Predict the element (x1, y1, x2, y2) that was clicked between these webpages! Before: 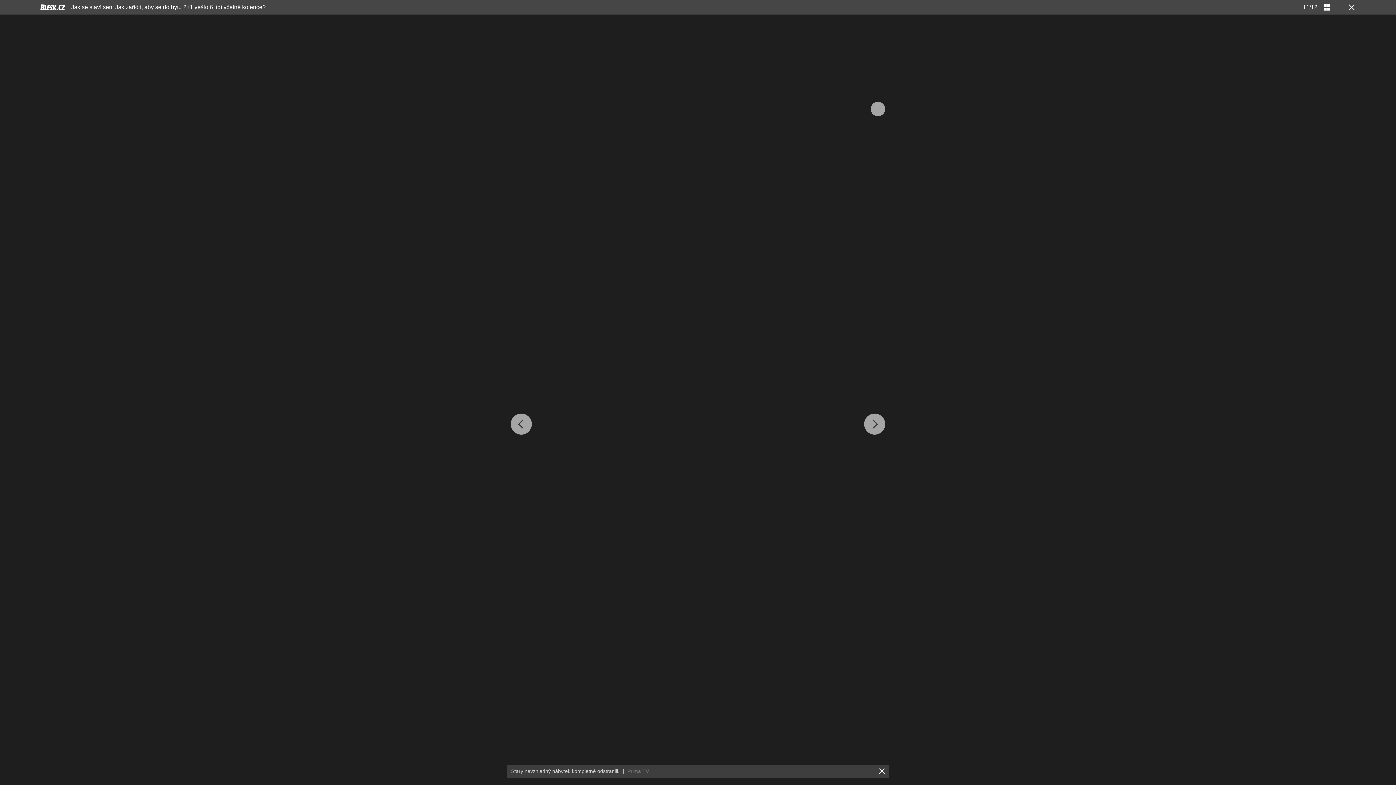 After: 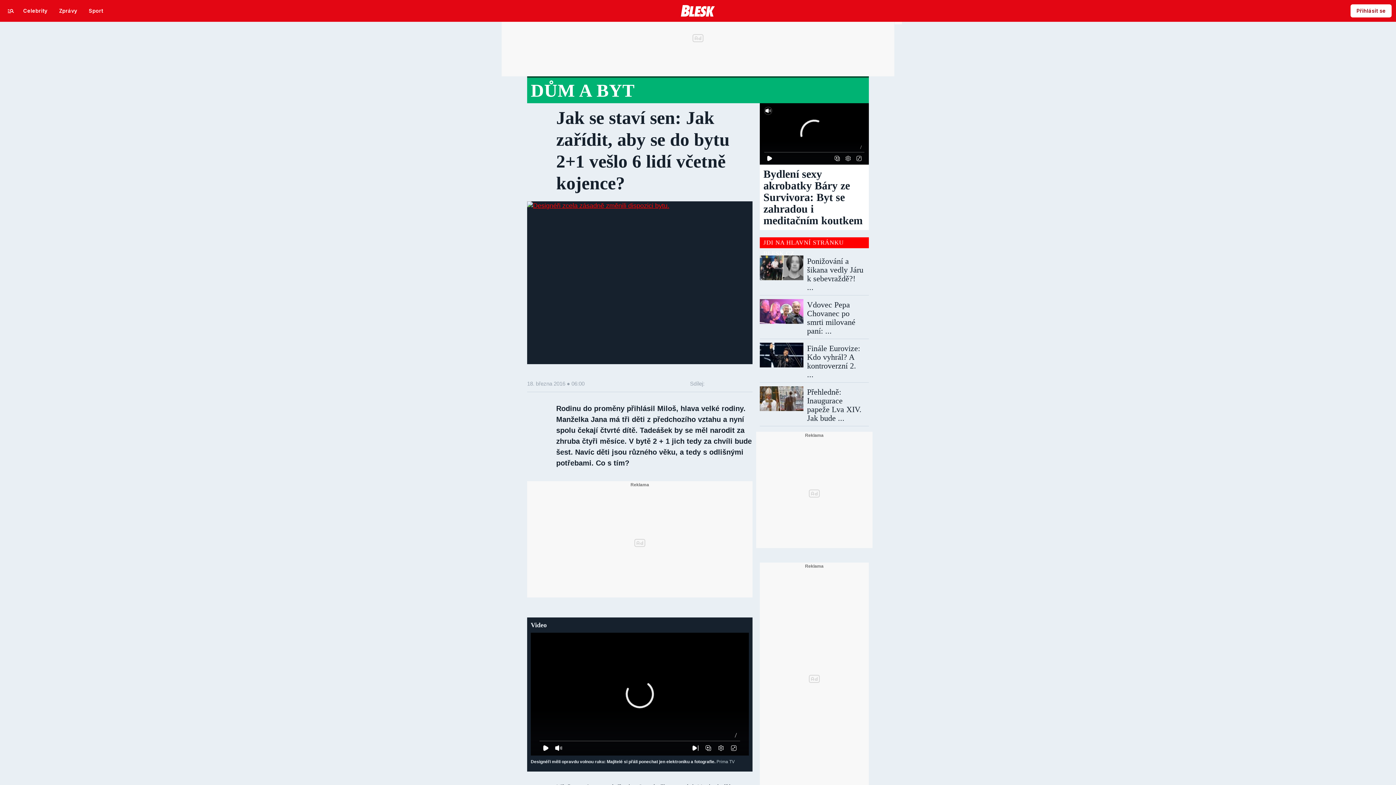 Action: bbox: (71, 4, 265, 10) label: Jak se staví sen: Jak zařídit, aby se do bytu 2+1 vešlo 6 lidí včetně kojence?